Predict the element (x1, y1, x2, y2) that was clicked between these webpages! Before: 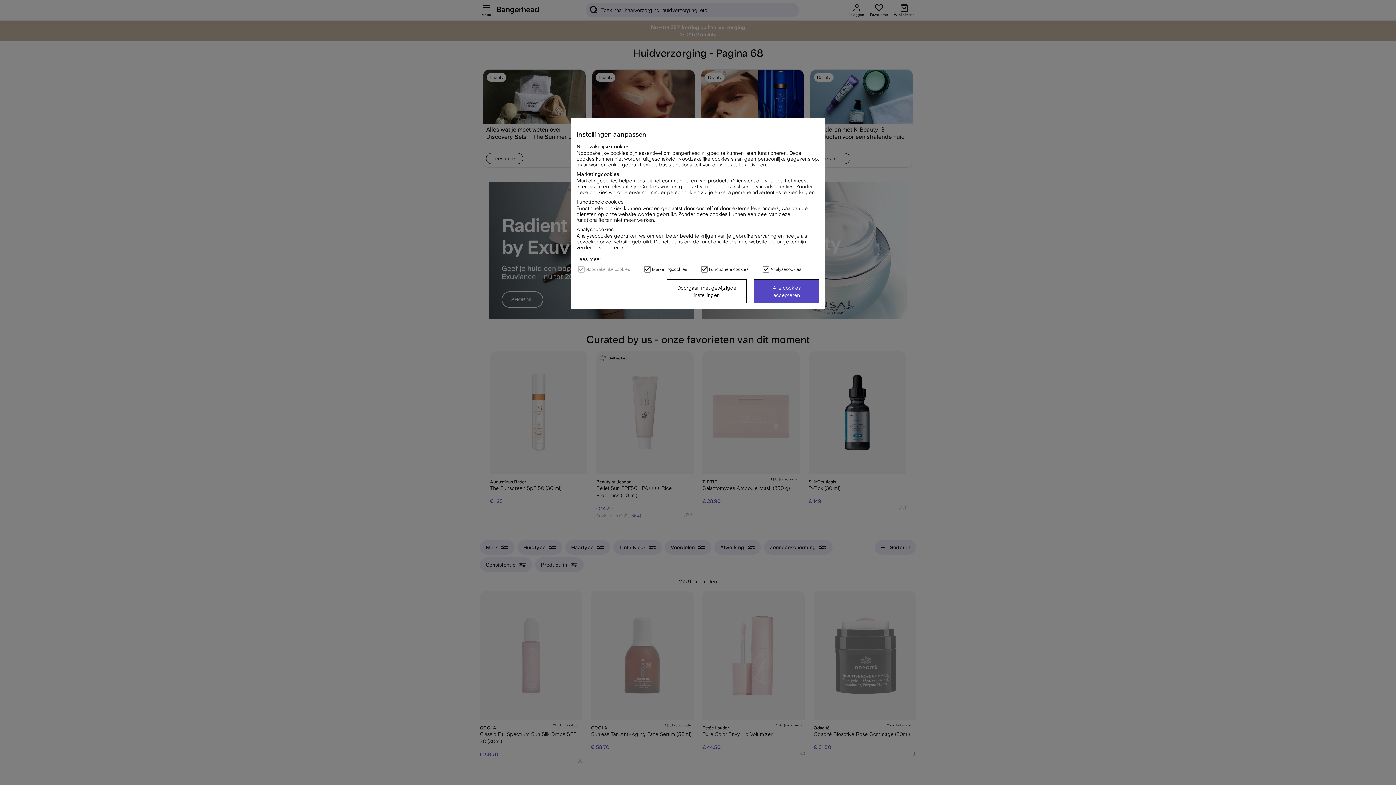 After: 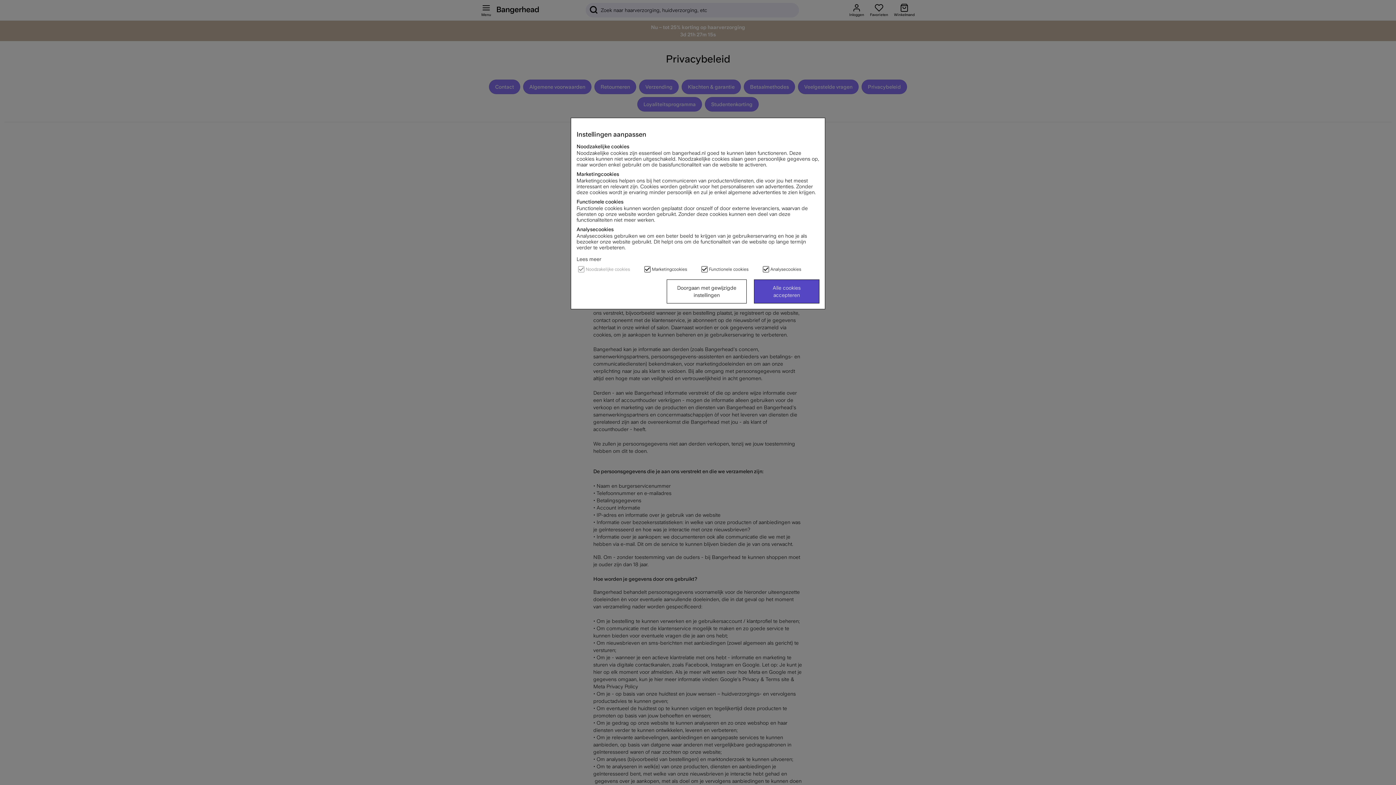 Action: label: Lees meer bbox: (576, 256, 601, 262)